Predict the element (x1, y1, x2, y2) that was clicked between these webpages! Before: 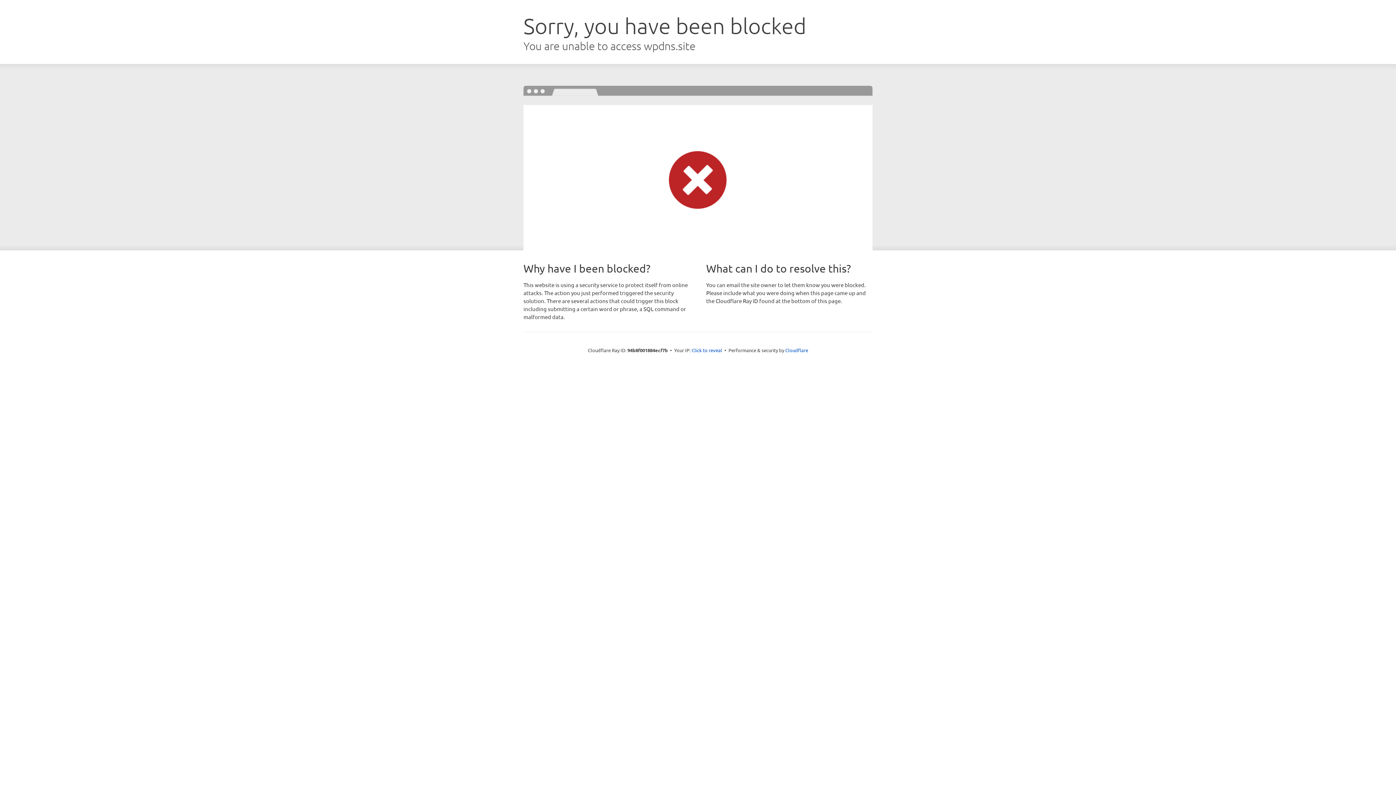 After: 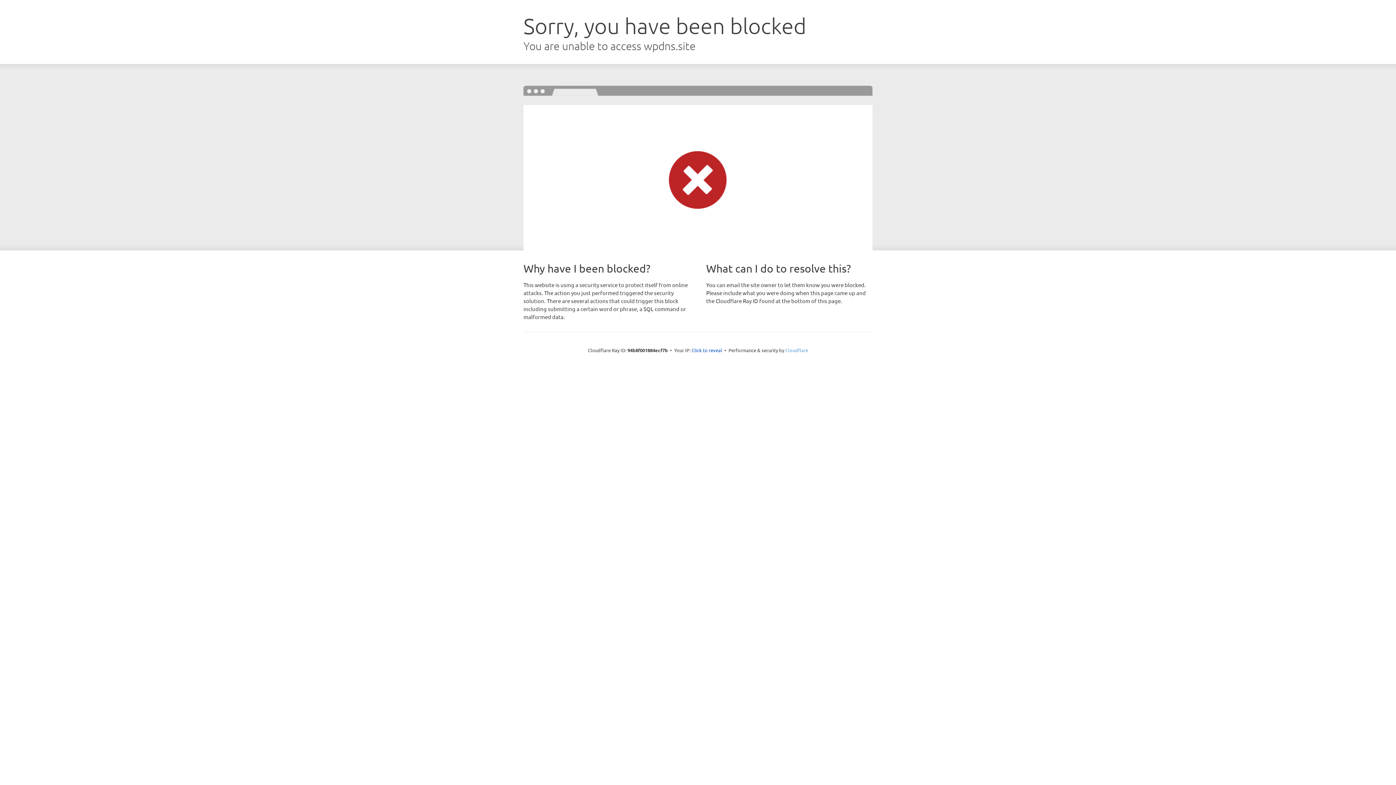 Action: bbox: (785, 347, 808, 353) label: Cloudflare